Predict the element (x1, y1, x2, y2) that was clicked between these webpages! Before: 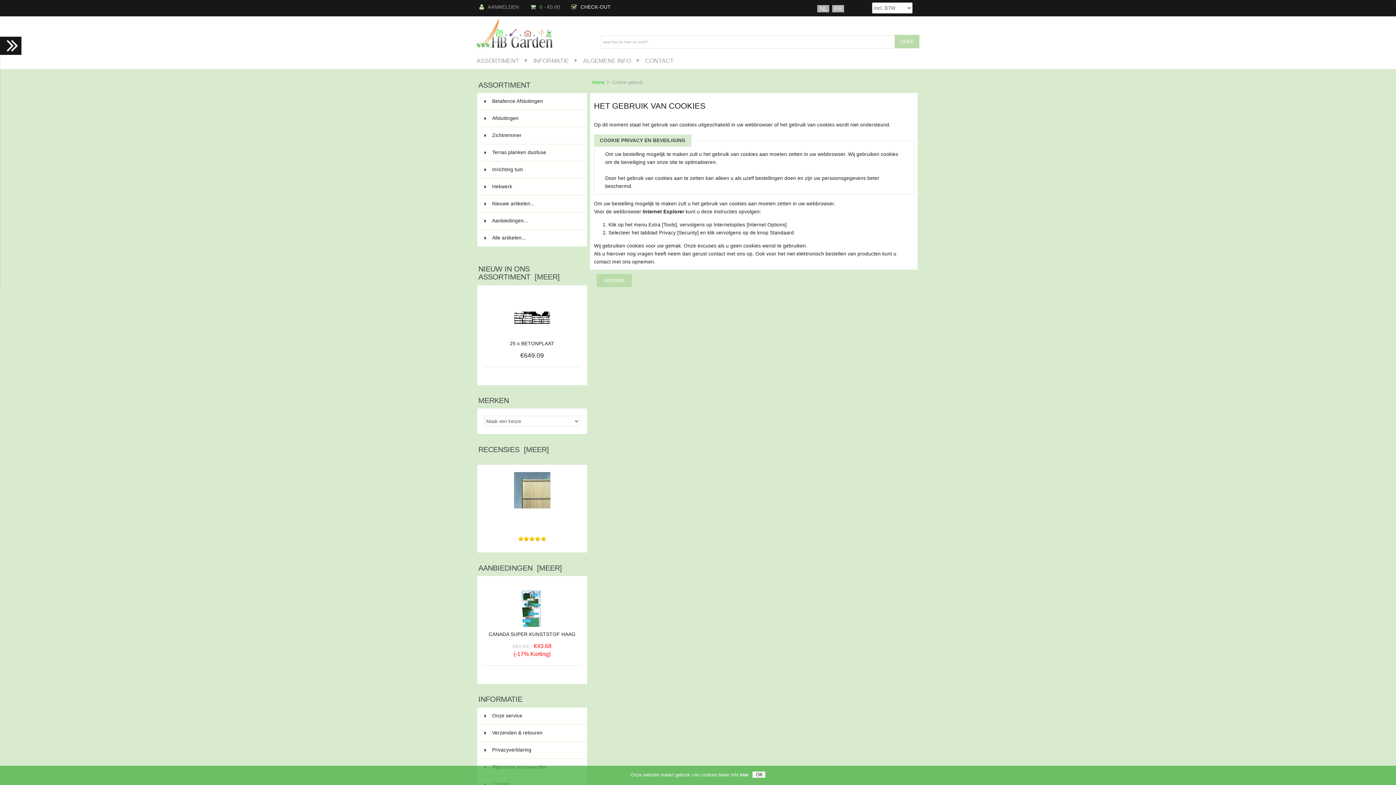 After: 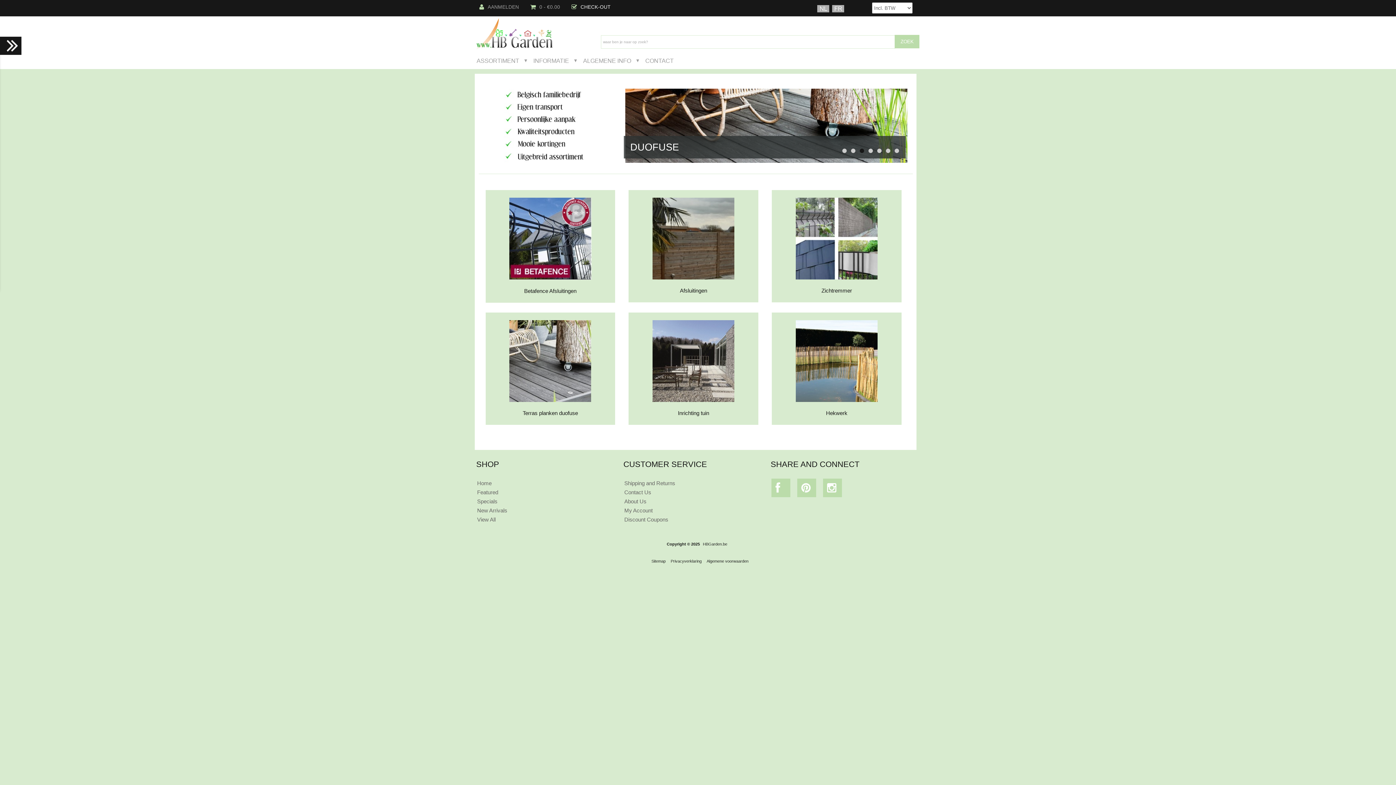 Action: label: ALGEMENE INFO bbox: (581, 52, 643, 69)